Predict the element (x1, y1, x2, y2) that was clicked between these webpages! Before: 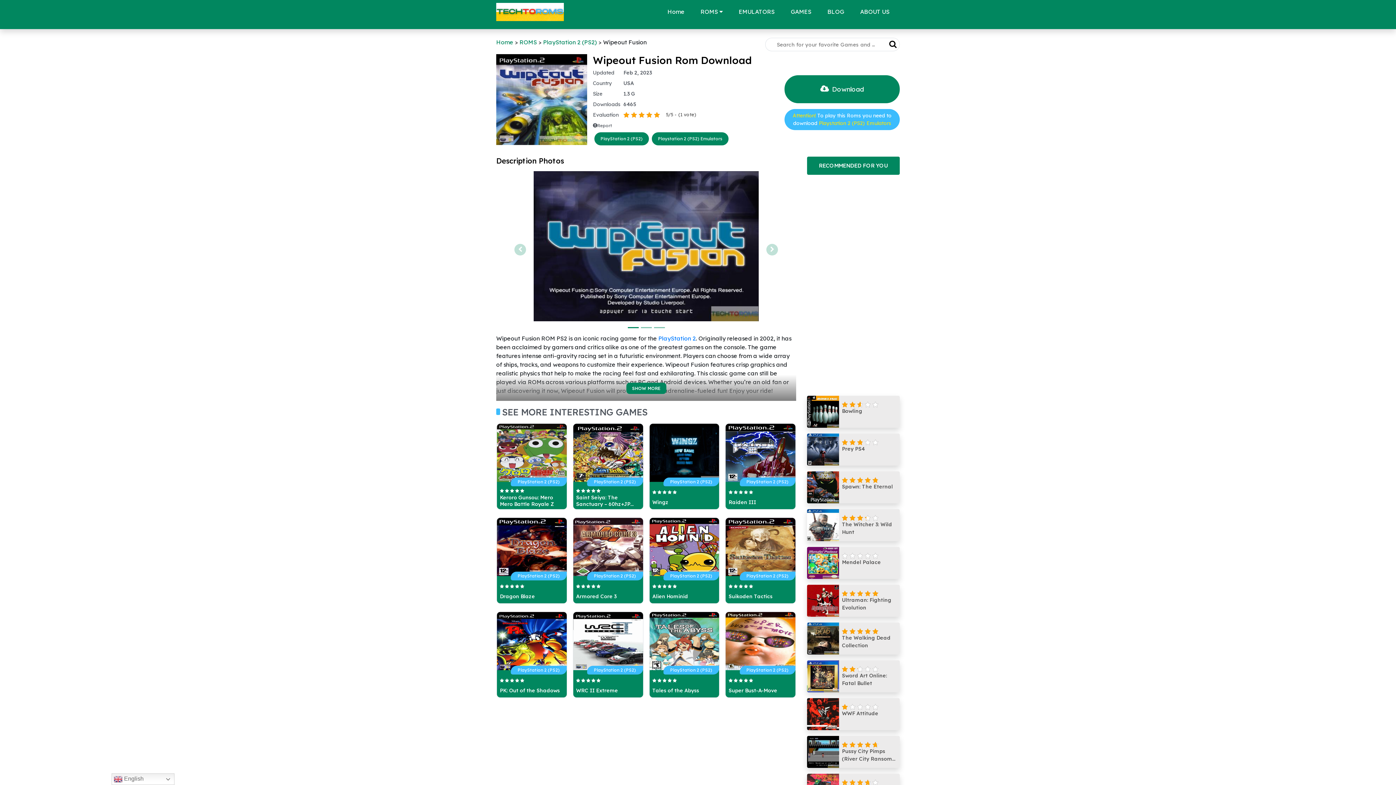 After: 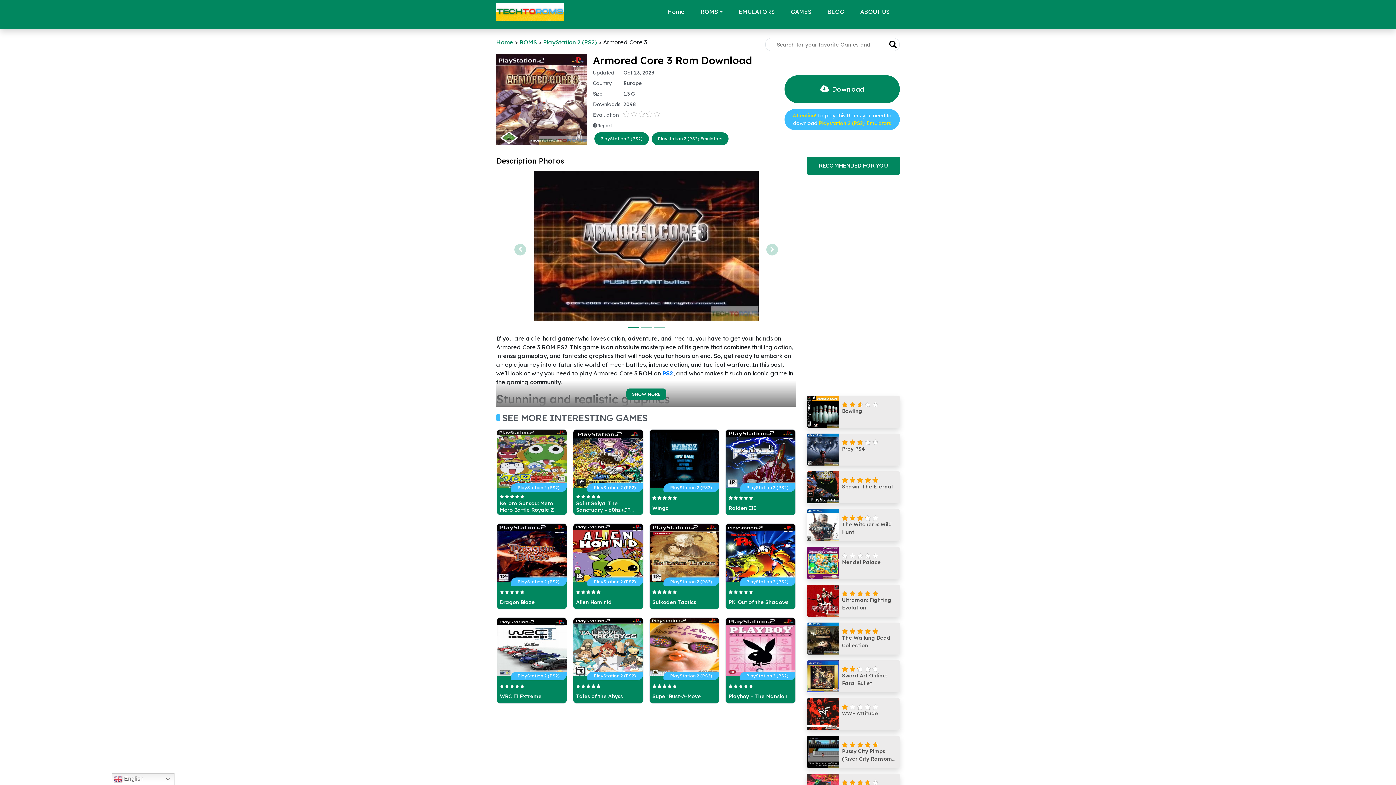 Action: label:     
Armored Core 3
PlayStation 2 (PS2) bbox: (573, 517, 643, 604)